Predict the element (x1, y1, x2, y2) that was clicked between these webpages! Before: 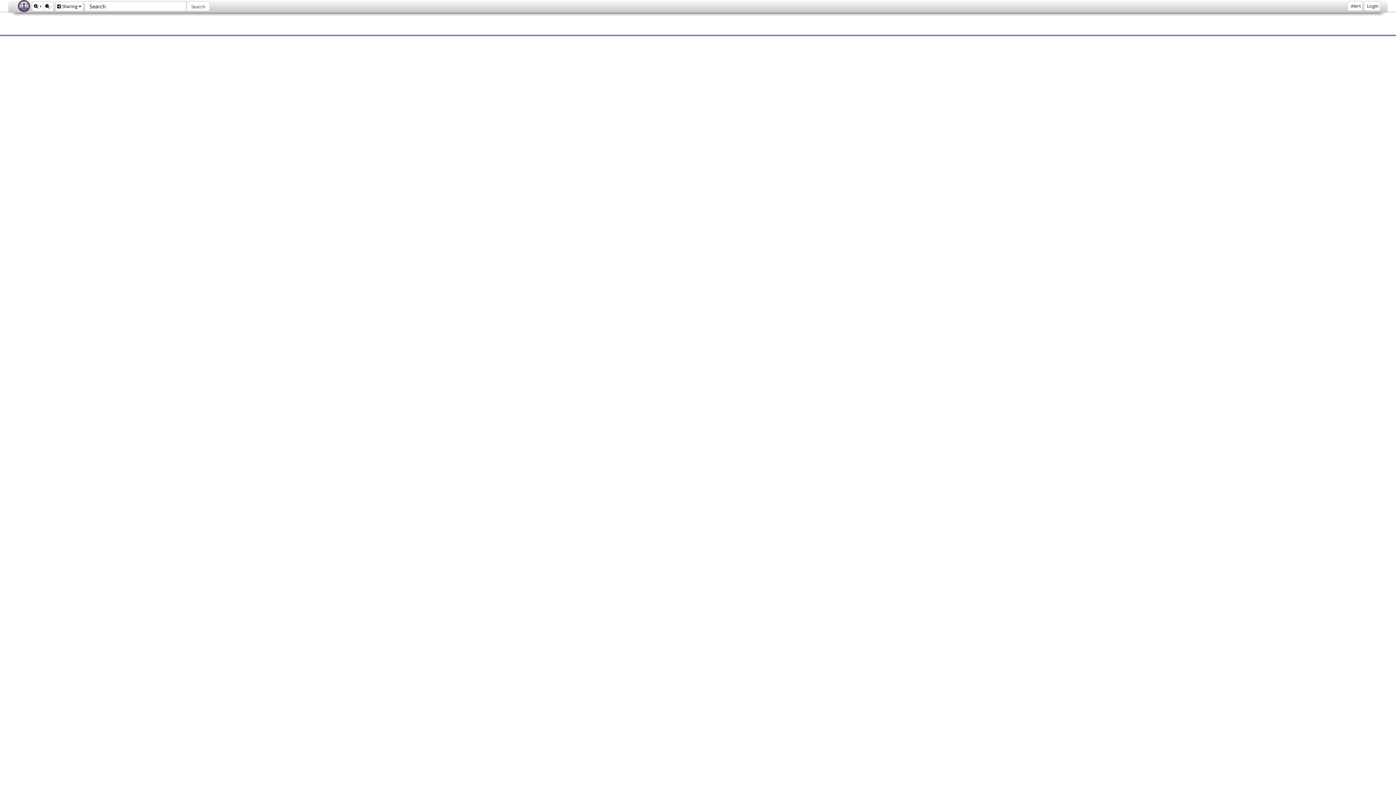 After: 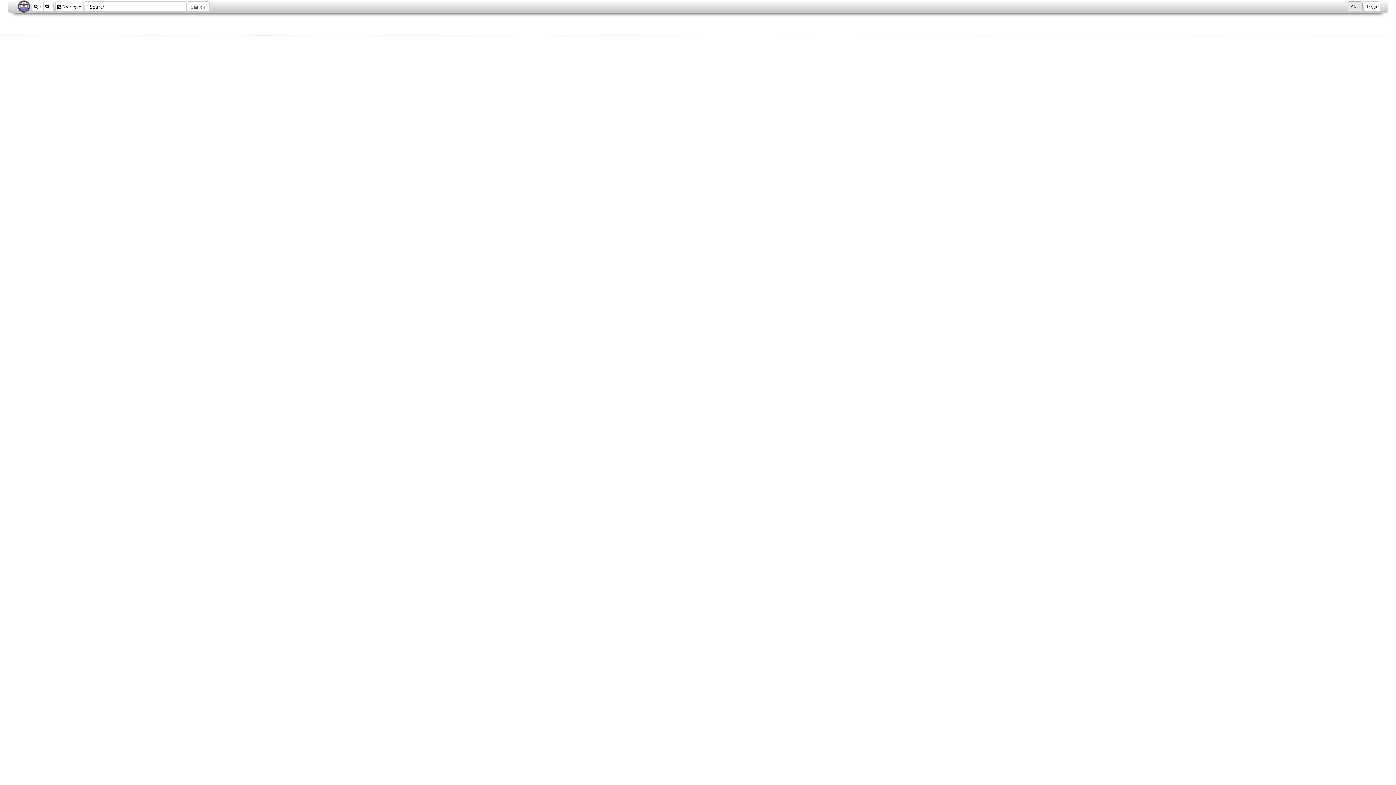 Action: bbox: (1347, 1, 1362, 10) label: Alert